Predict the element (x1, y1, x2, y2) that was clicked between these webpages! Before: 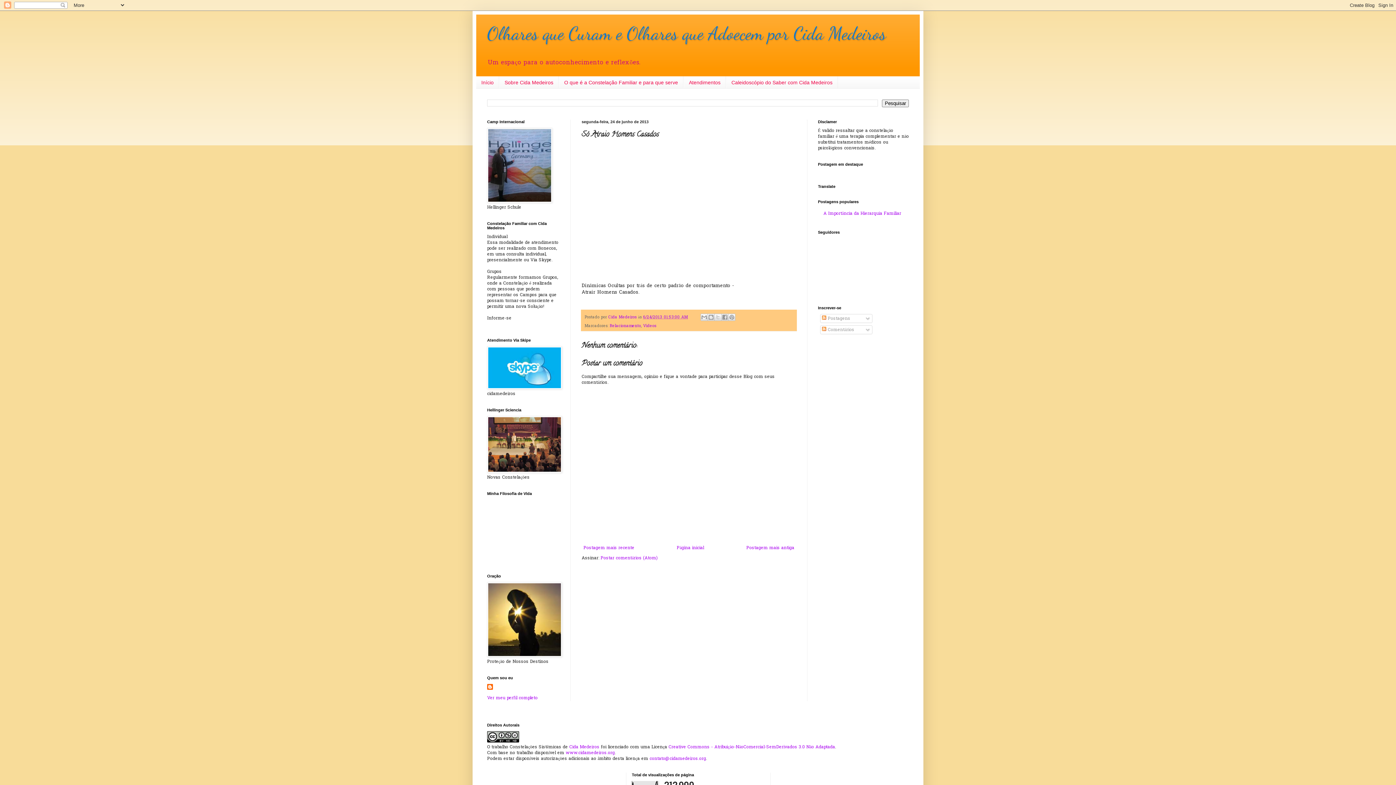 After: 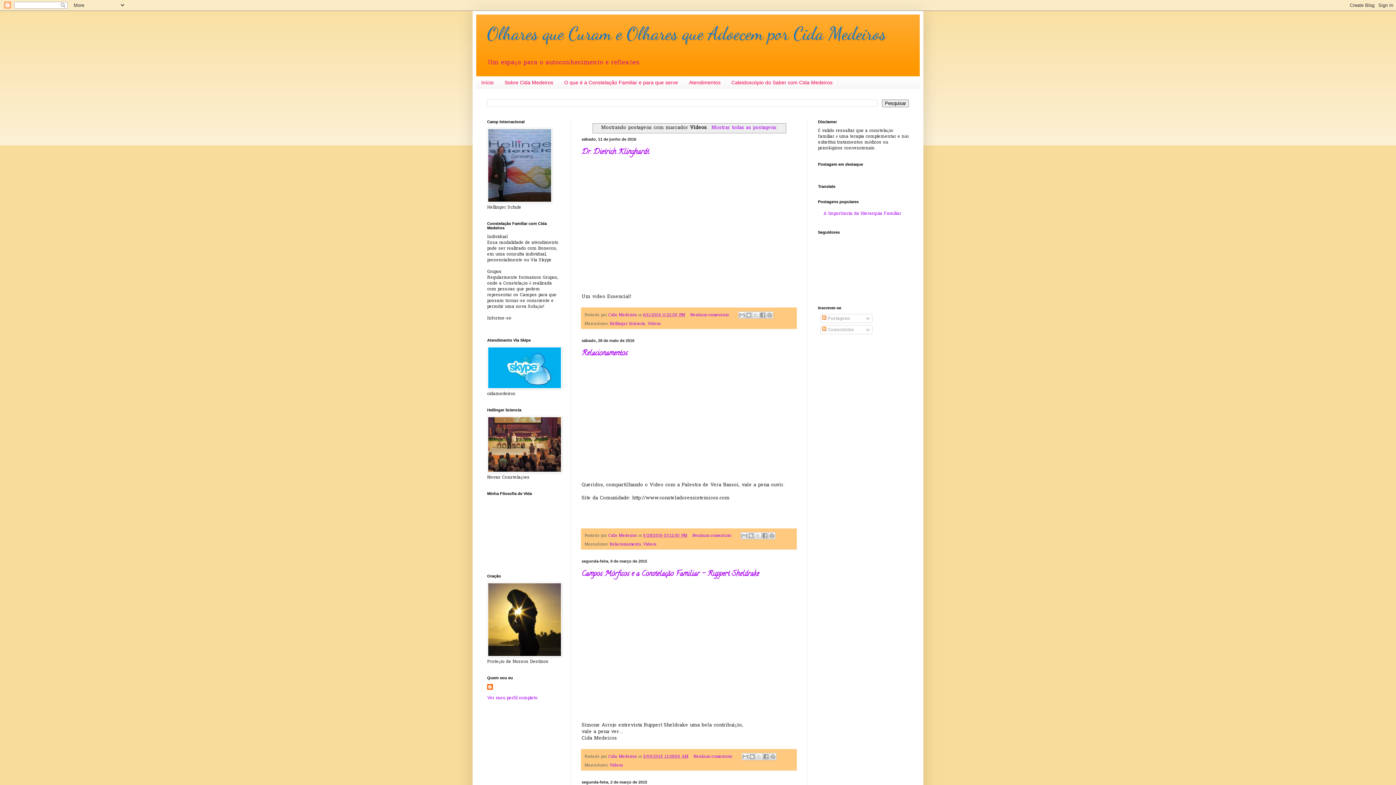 Action: bbox: (643, 323, 656, 329) label: Videos